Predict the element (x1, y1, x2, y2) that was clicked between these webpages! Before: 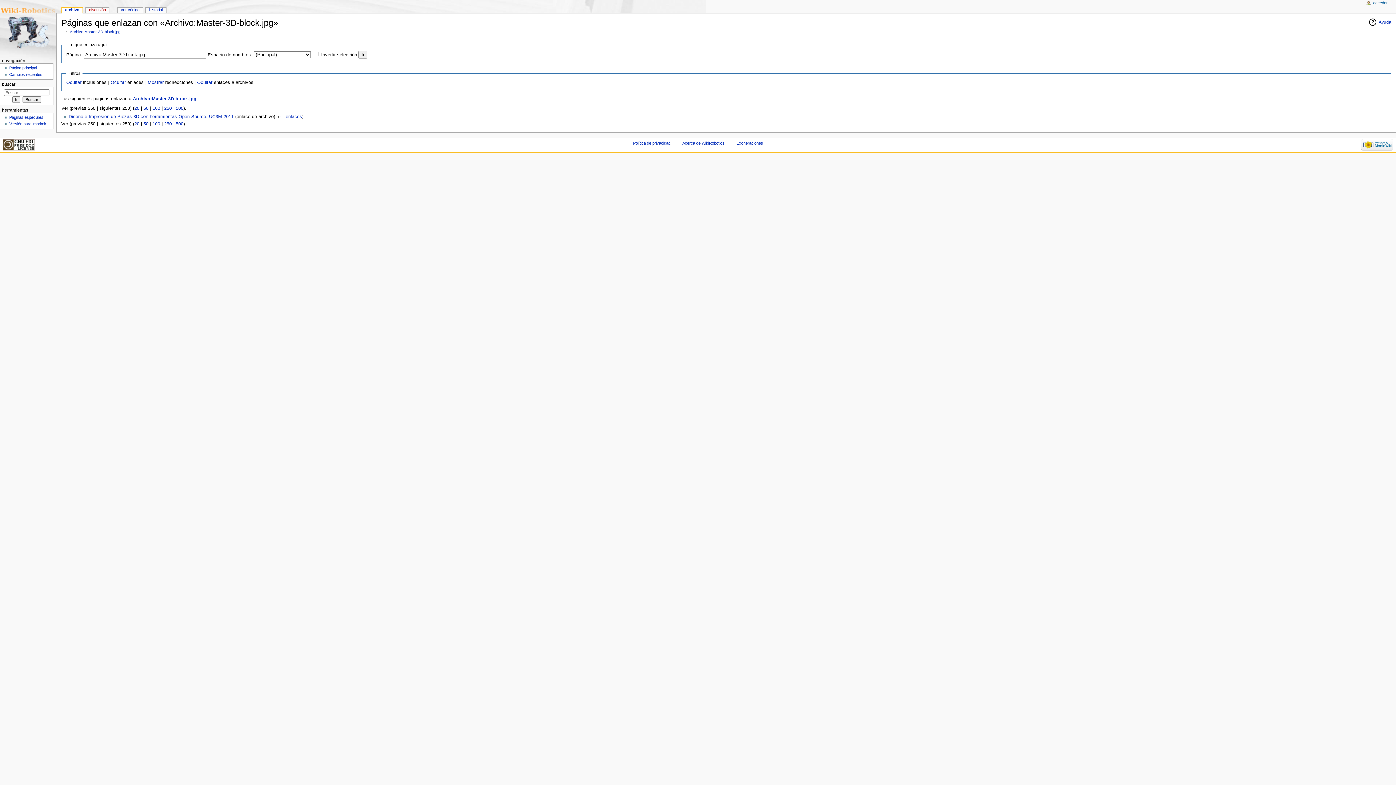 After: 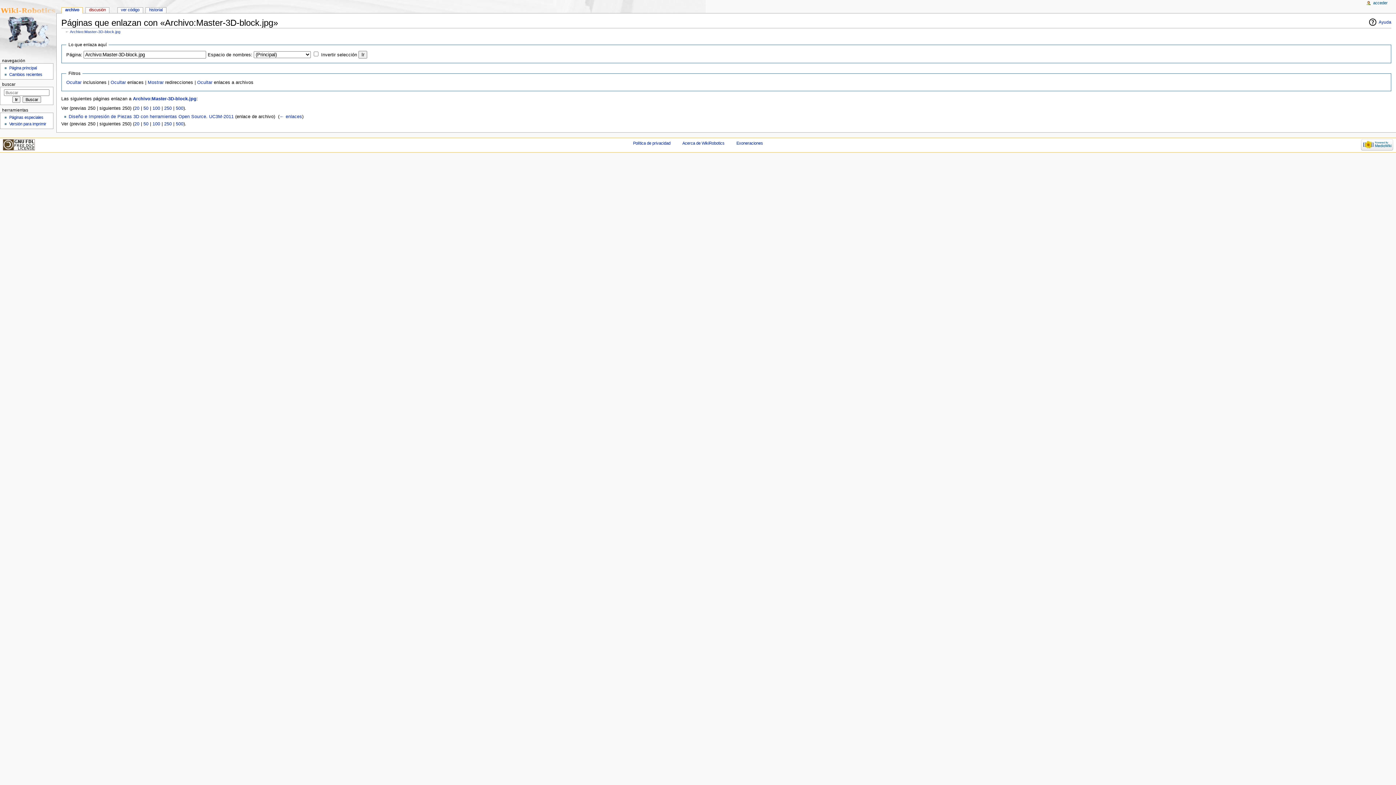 Action: label: 250 bbox: (164, 121, 171, 126)